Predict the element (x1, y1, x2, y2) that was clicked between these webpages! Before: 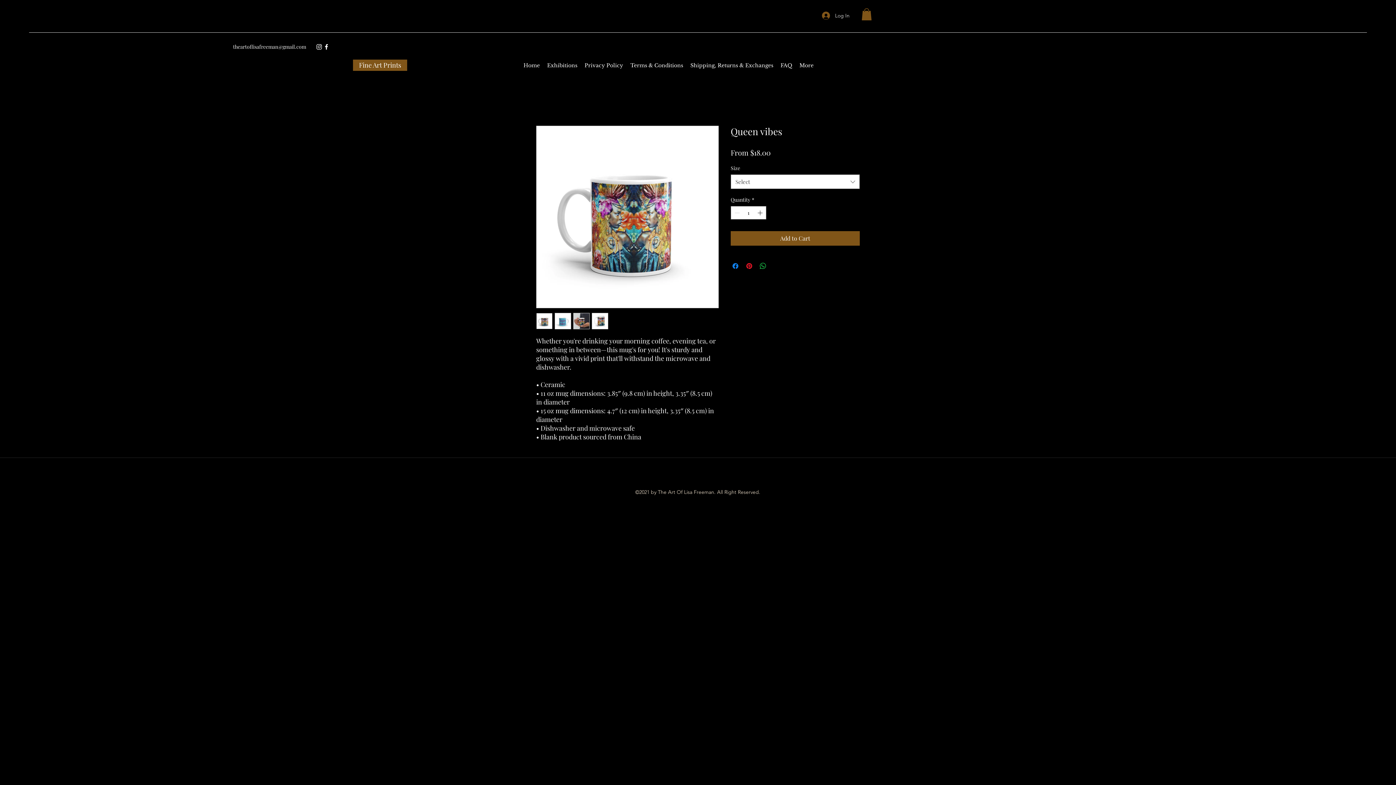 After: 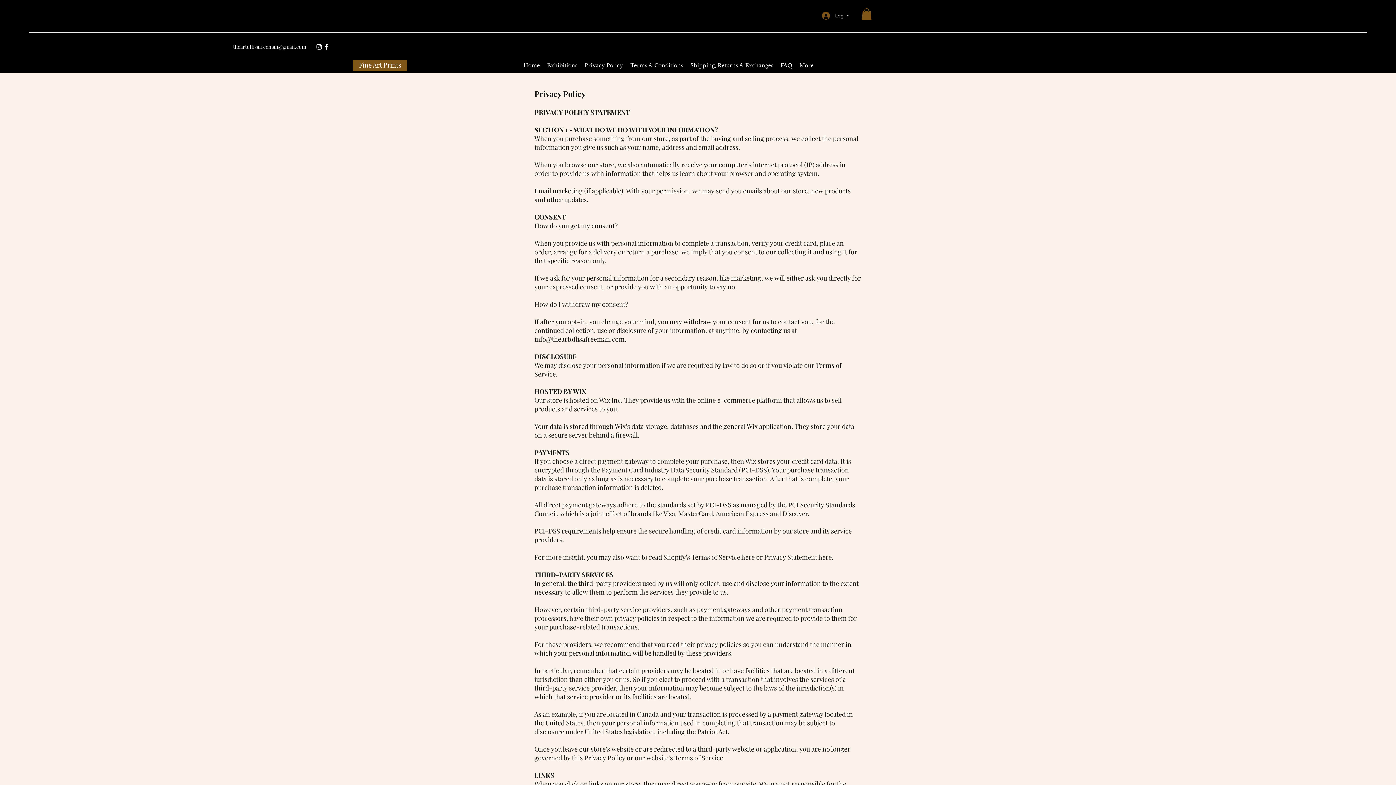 Action: label: Privacy Policy bbox: (581, 60, 626, 71)